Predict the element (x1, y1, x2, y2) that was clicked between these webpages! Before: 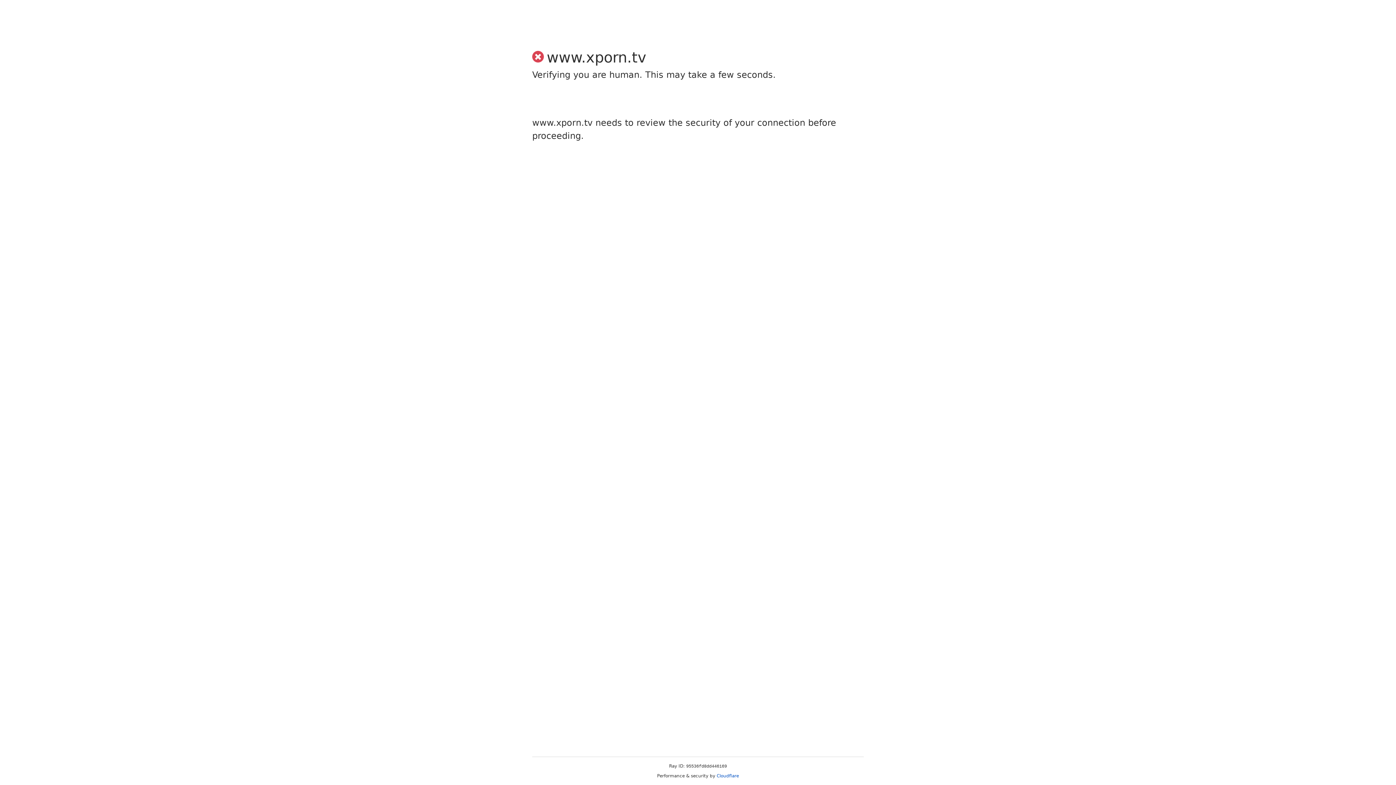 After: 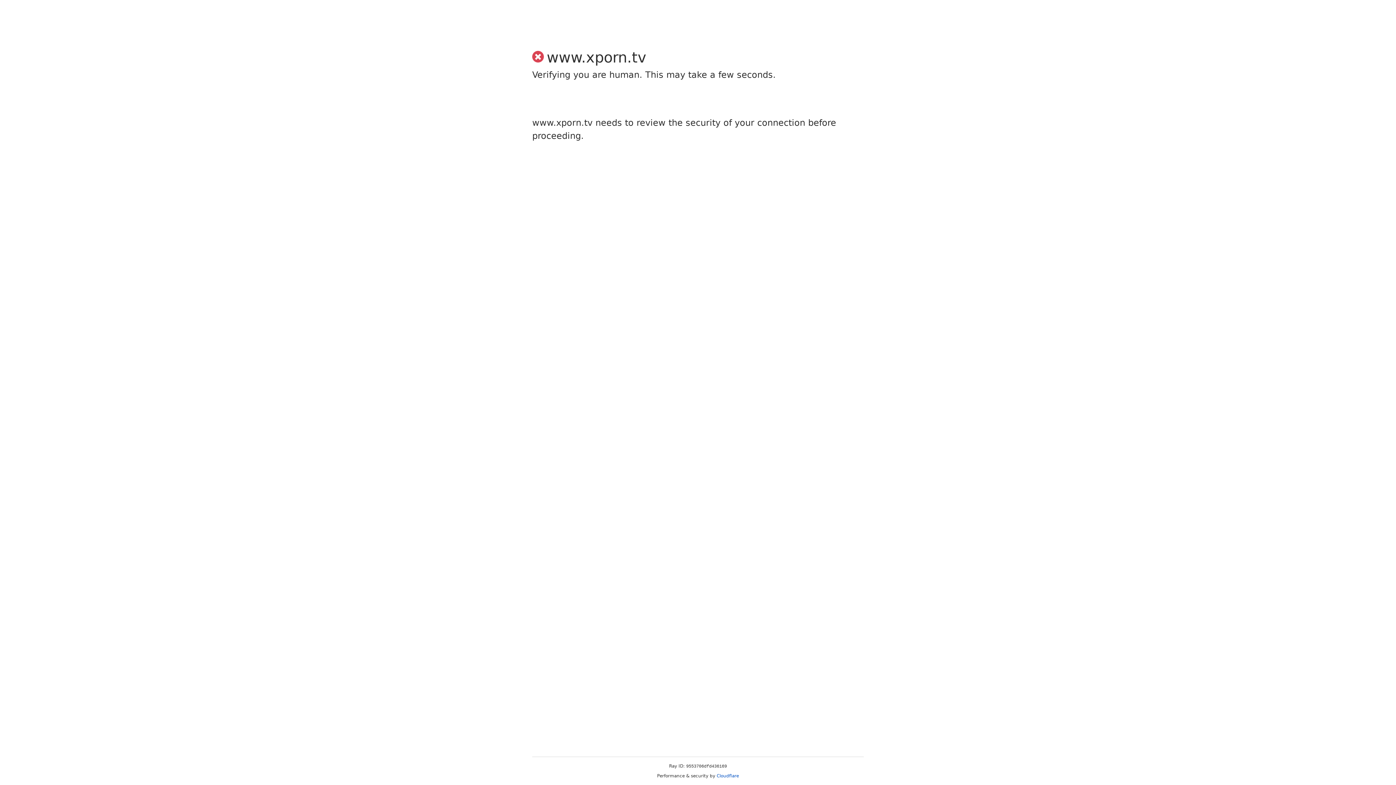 Action: label: Cloudflare bbox: (716, 773, 739, 778)